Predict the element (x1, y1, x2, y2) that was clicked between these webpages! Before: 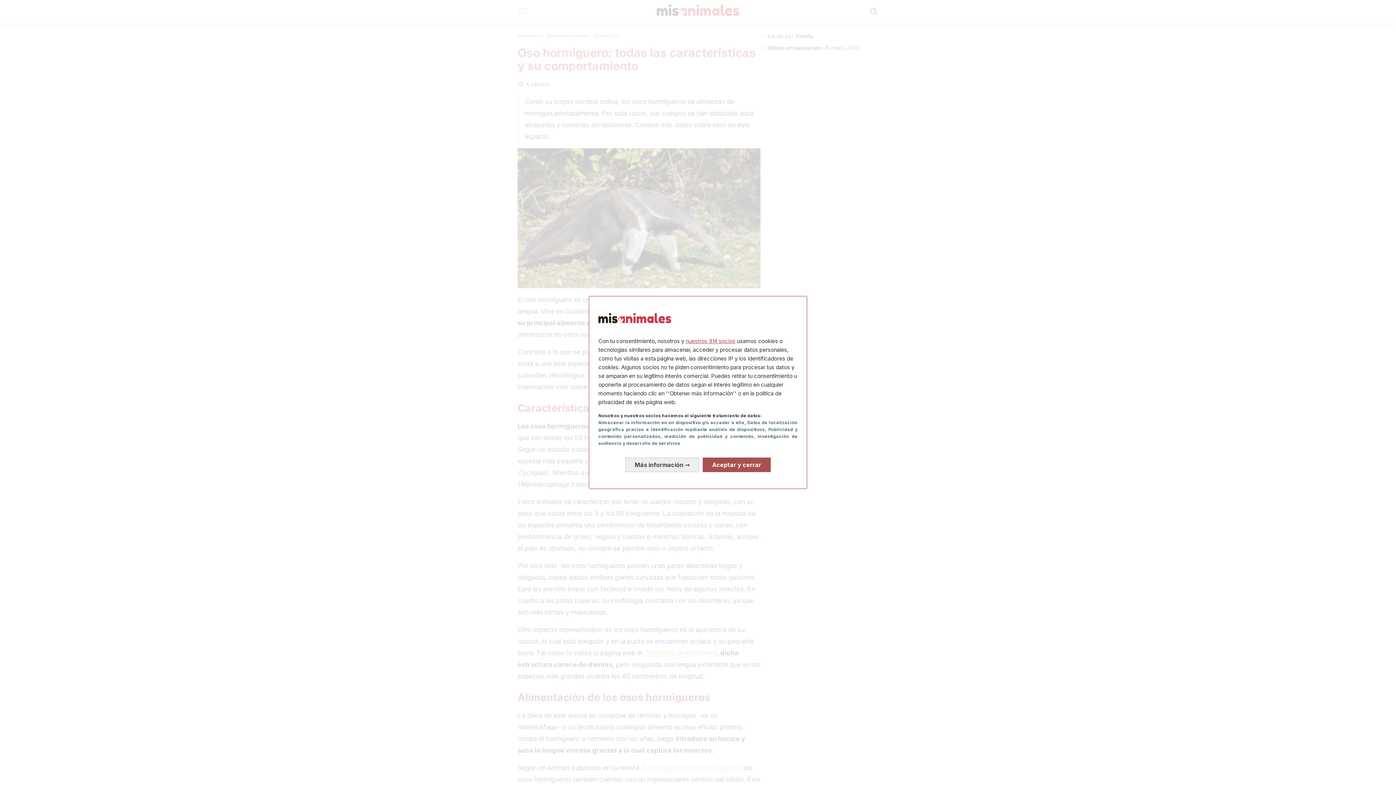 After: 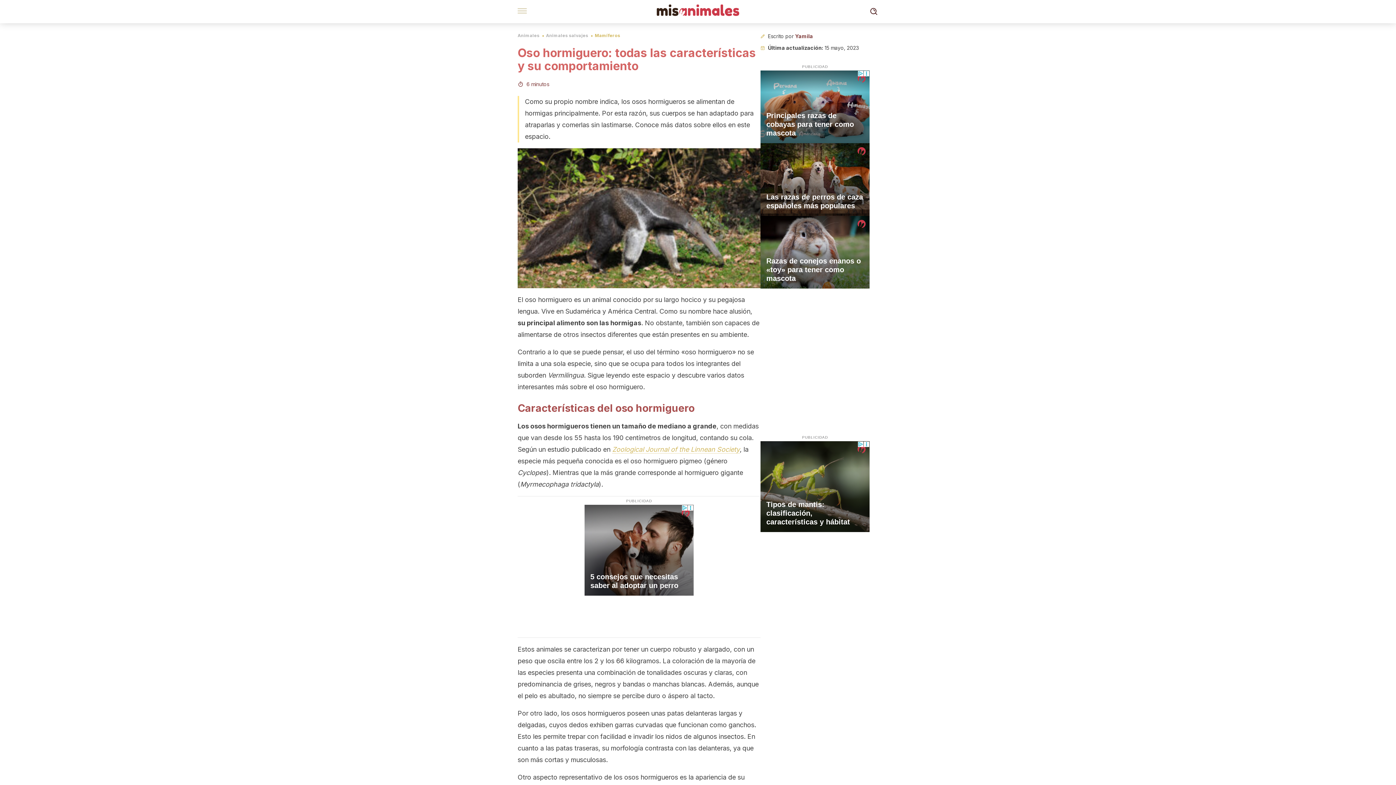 Action: bbox: (702, 457, 770, 472) label: Aceptar y cerrar: Aceptar nuestro procesamiento de datos y cerrar